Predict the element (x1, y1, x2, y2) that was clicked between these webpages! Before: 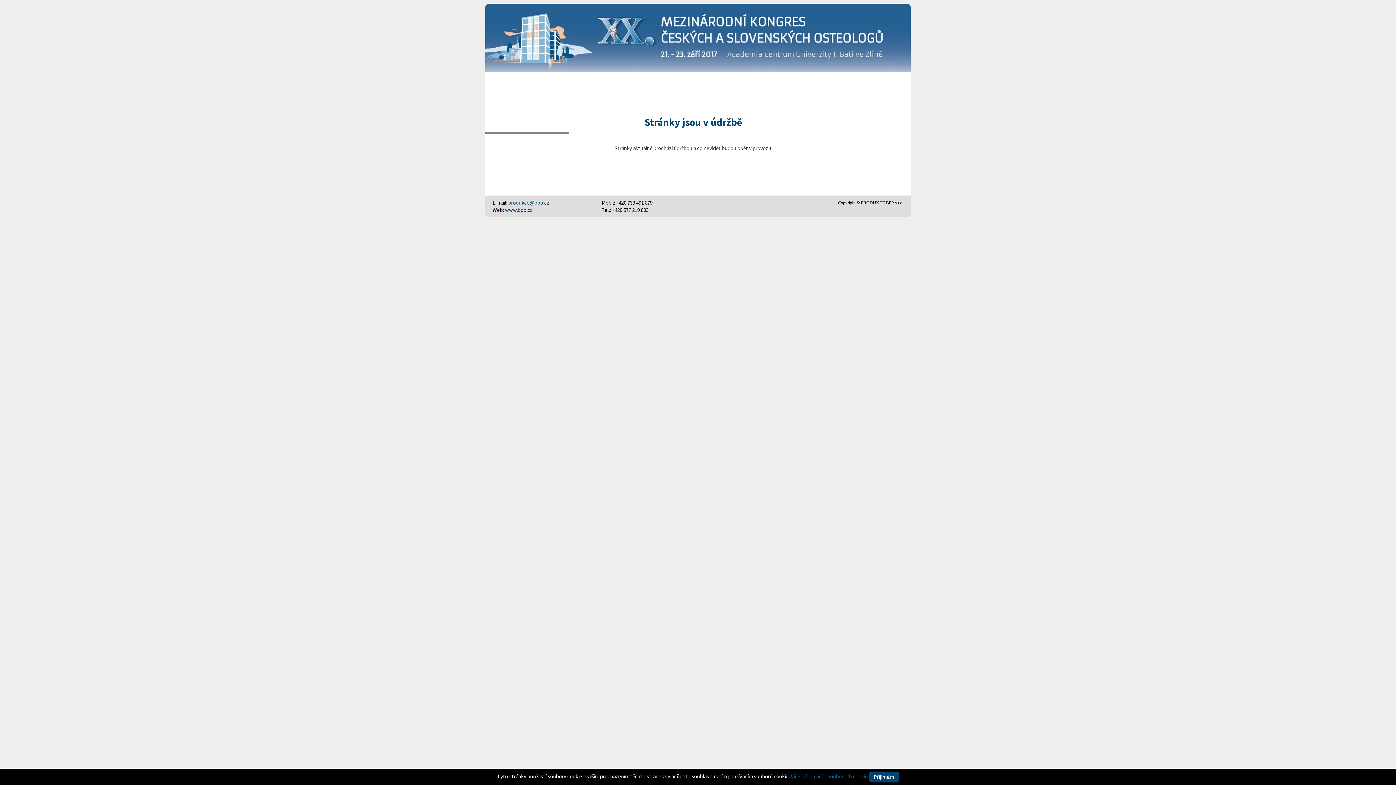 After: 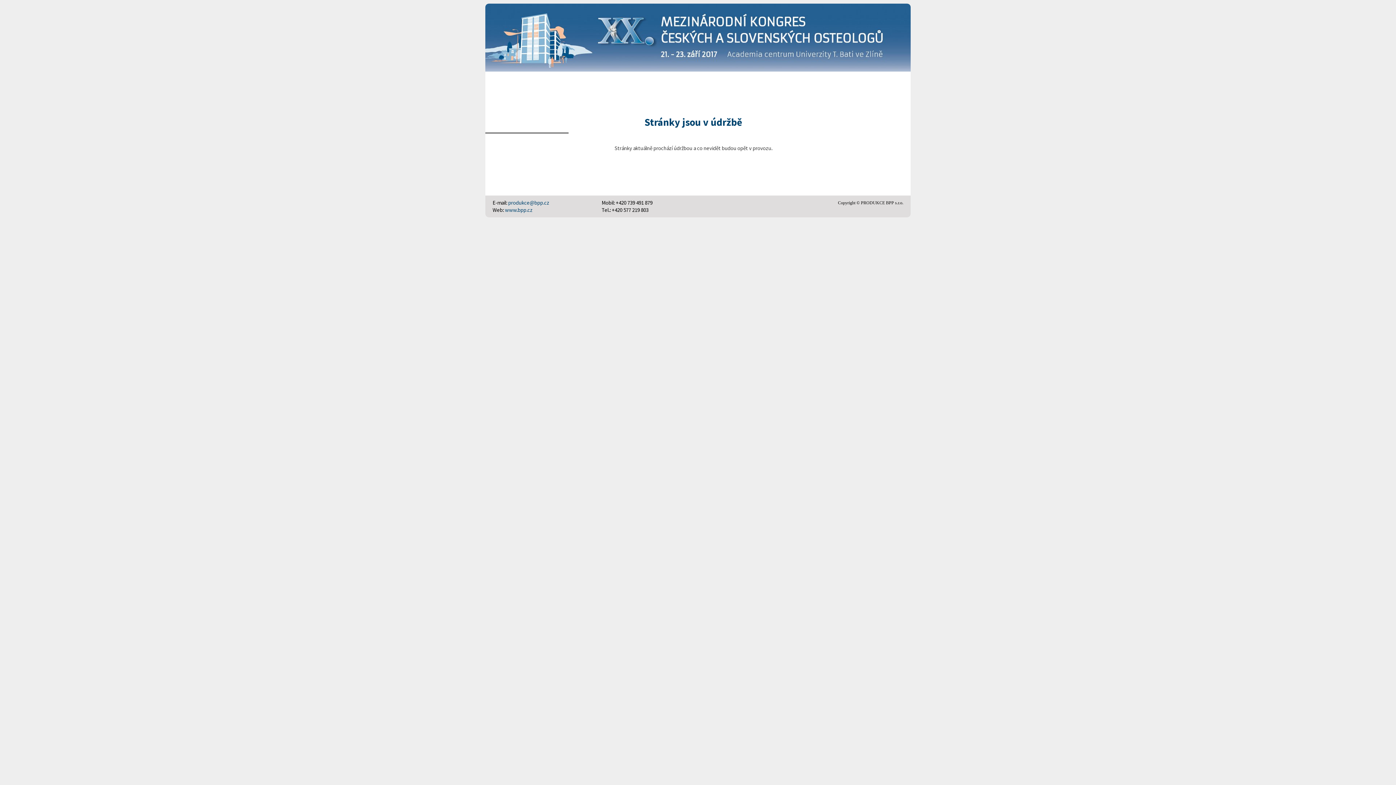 Action: label: Přijímám bbox: (869, 771, 899, 782)